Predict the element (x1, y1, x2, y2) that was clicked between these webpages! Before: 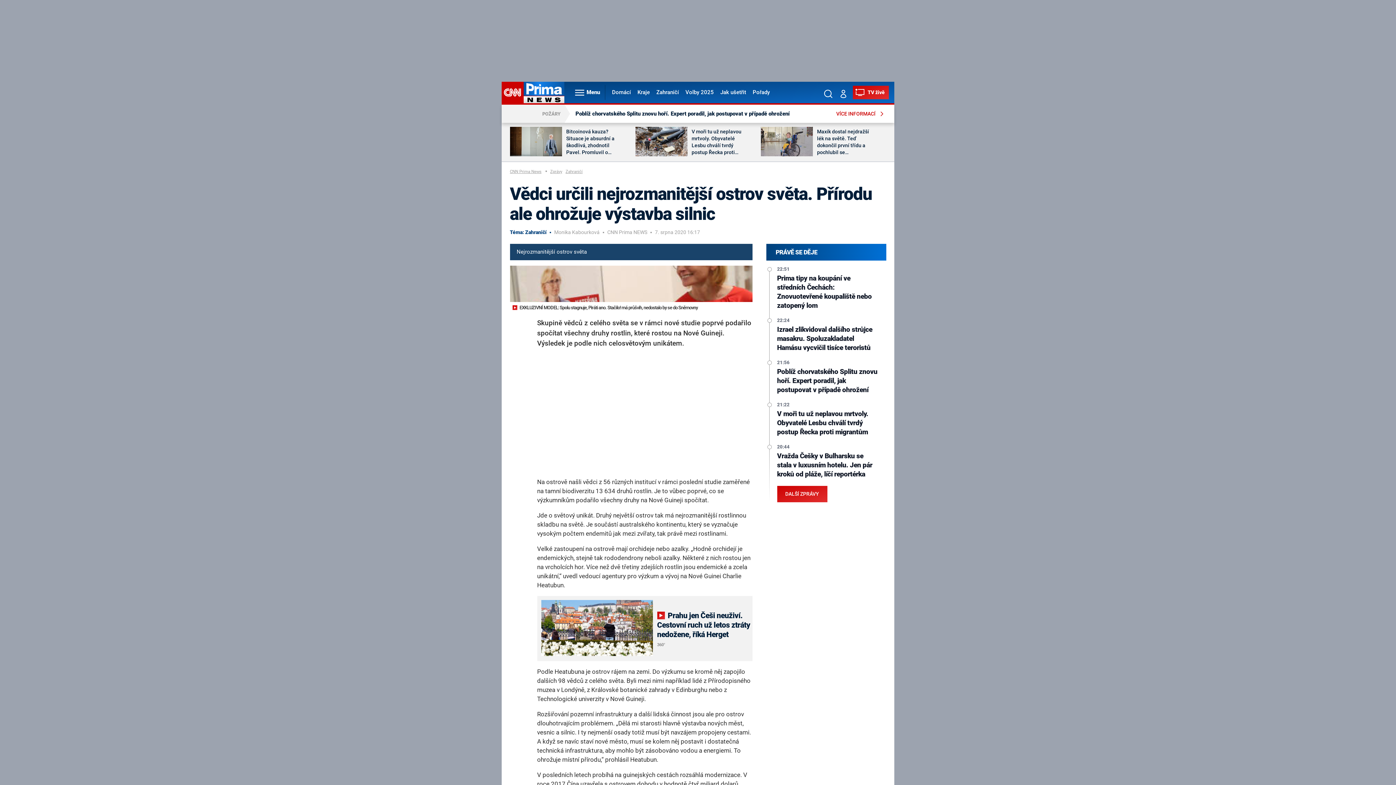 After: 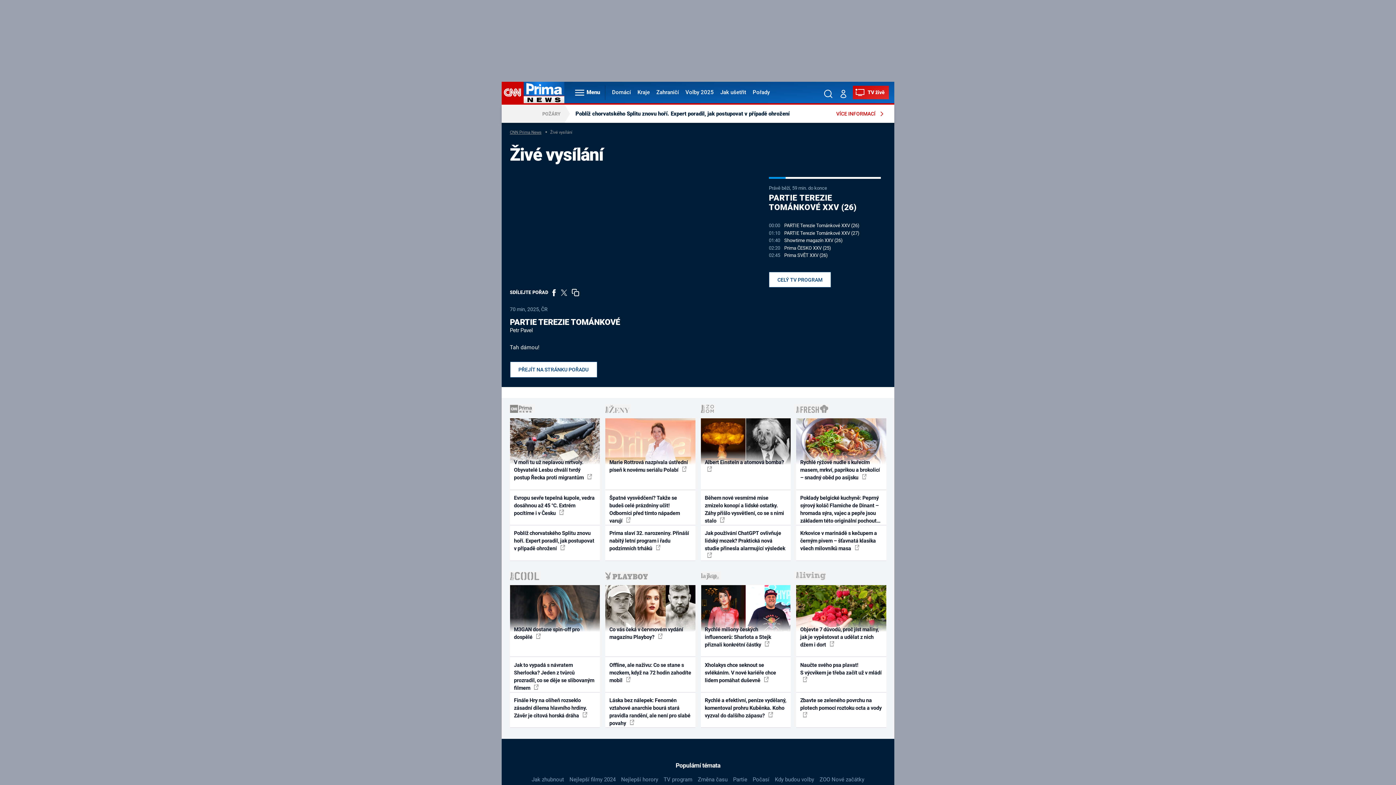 Action: label: TV živě bbox: (852, 85, 889, 99)